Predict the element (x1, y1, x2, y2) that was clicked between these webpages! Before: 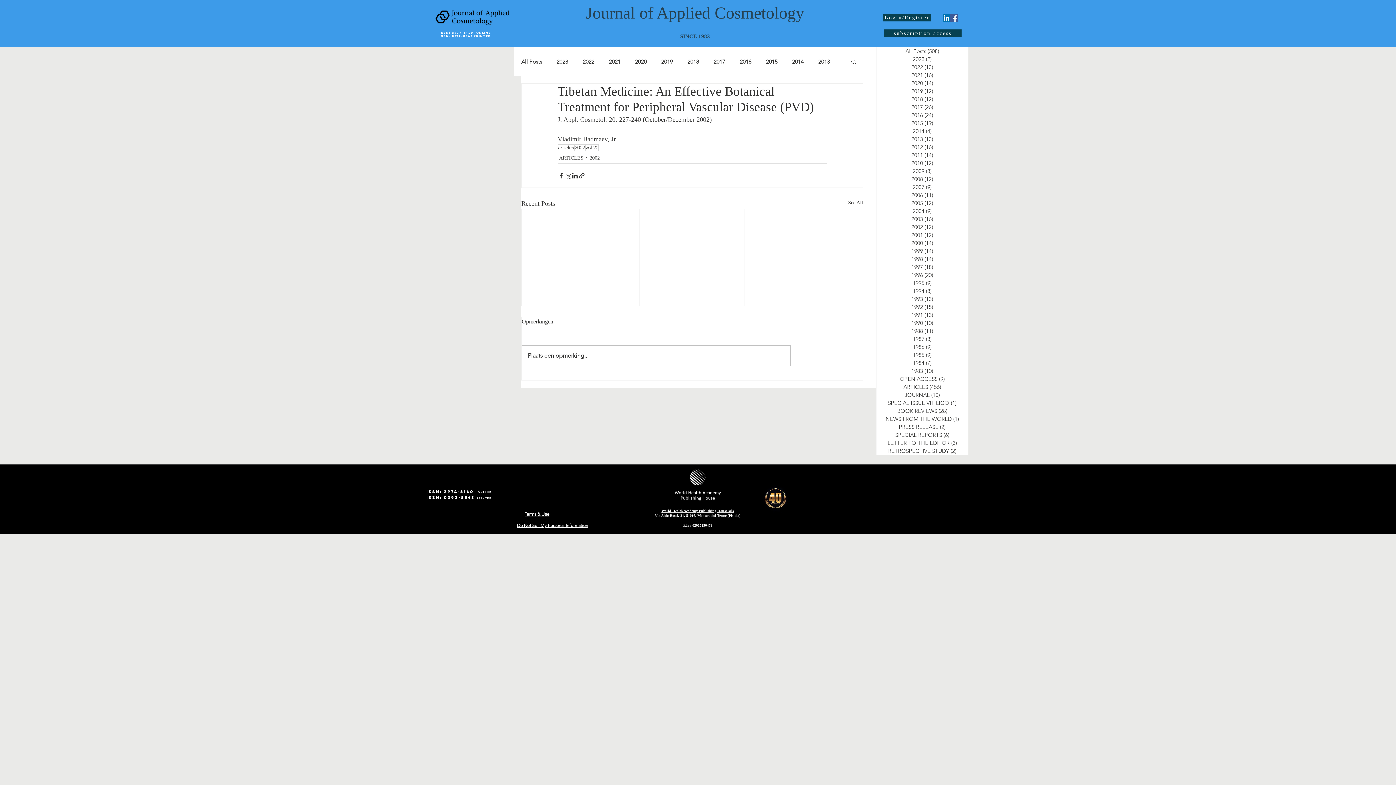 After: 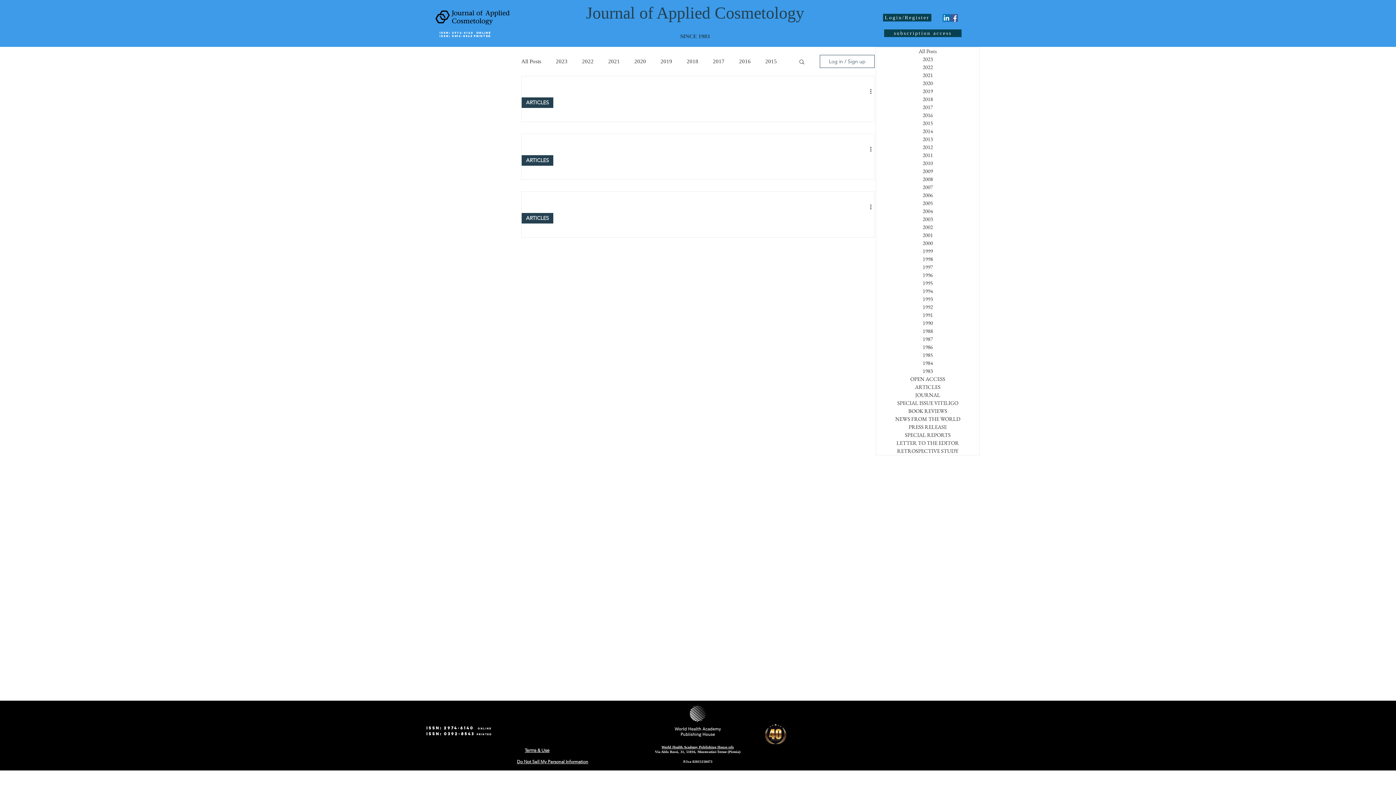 Action: bbox: (876, 223, 968, 231) label: 2002 (12)
12 posts